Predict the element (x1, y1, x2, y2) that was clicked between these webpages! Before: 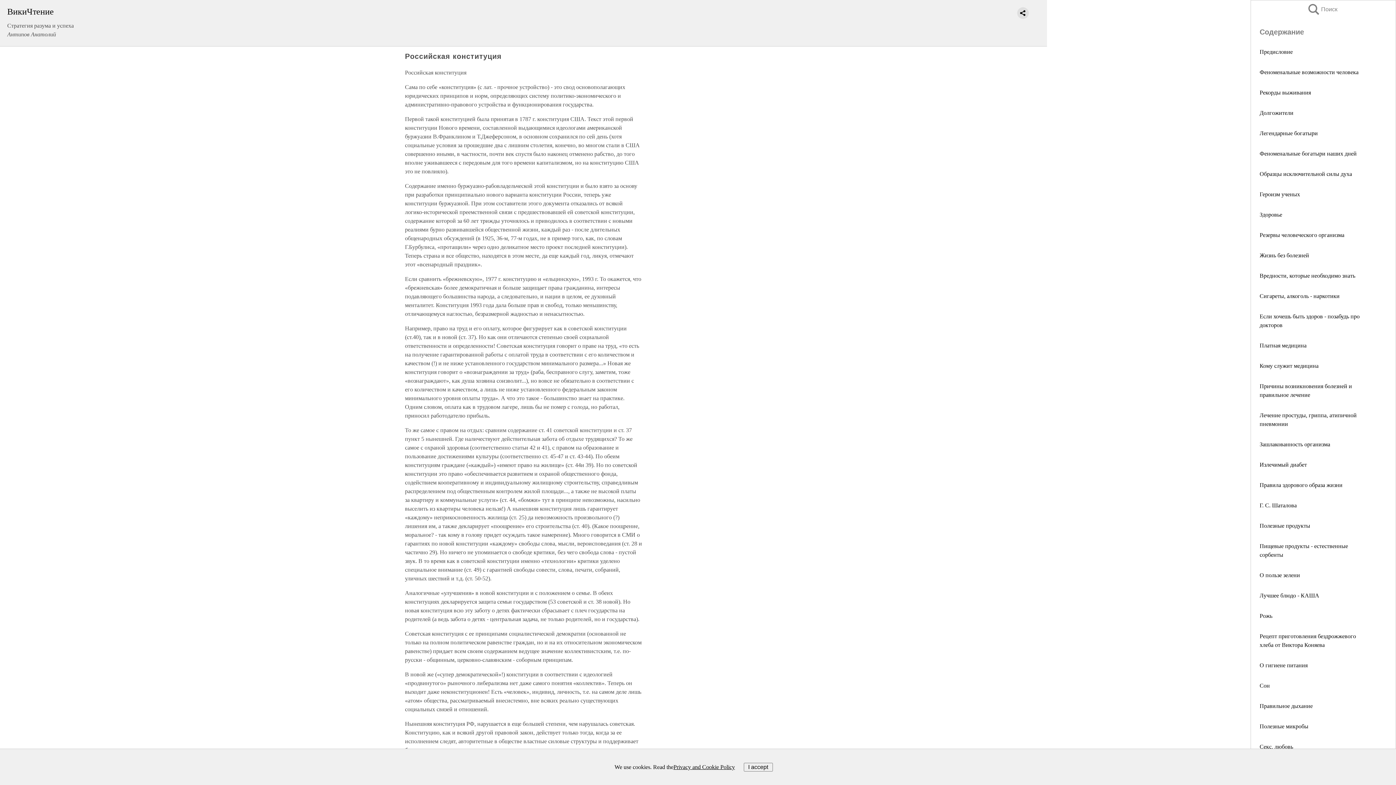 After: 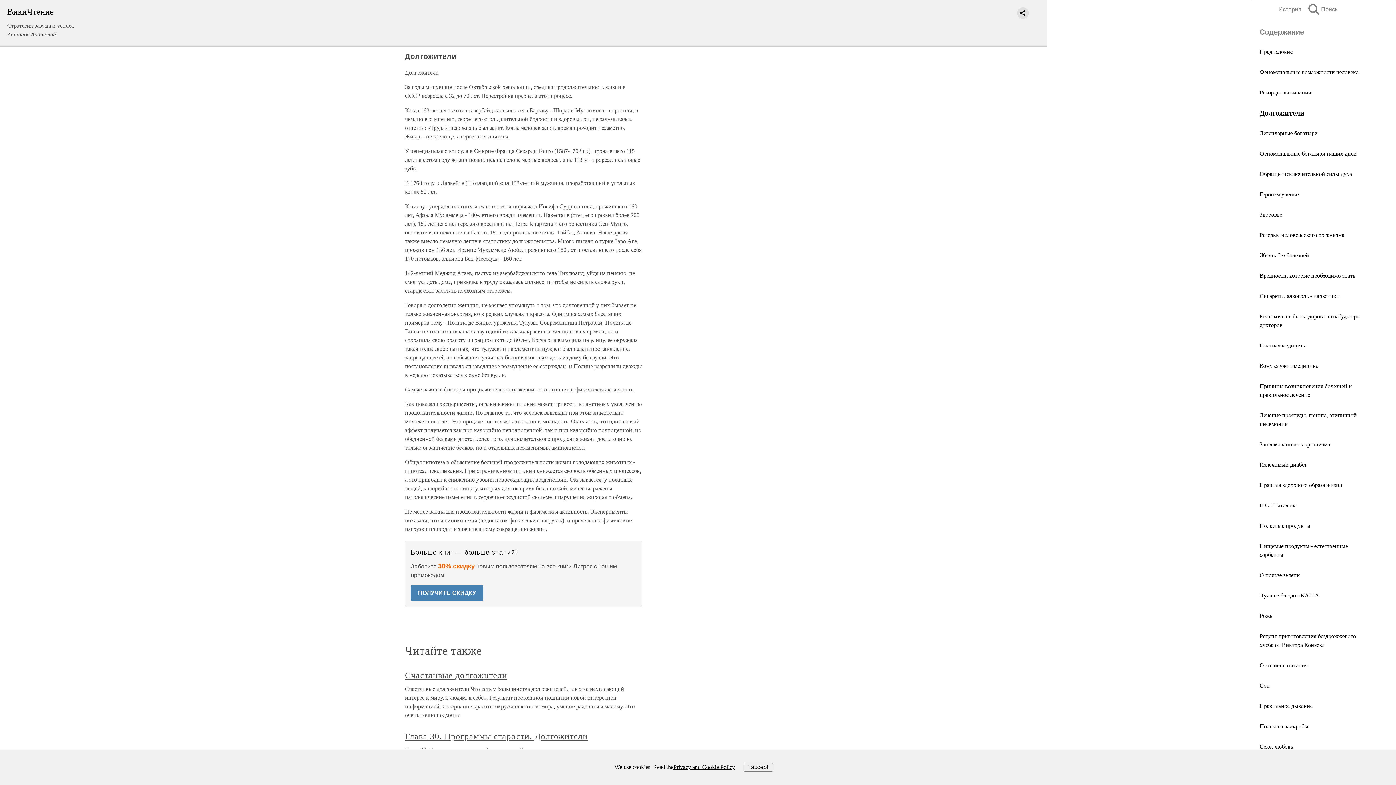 Action: label: Долгожители bbox: (1260, 109, 1293, 116)